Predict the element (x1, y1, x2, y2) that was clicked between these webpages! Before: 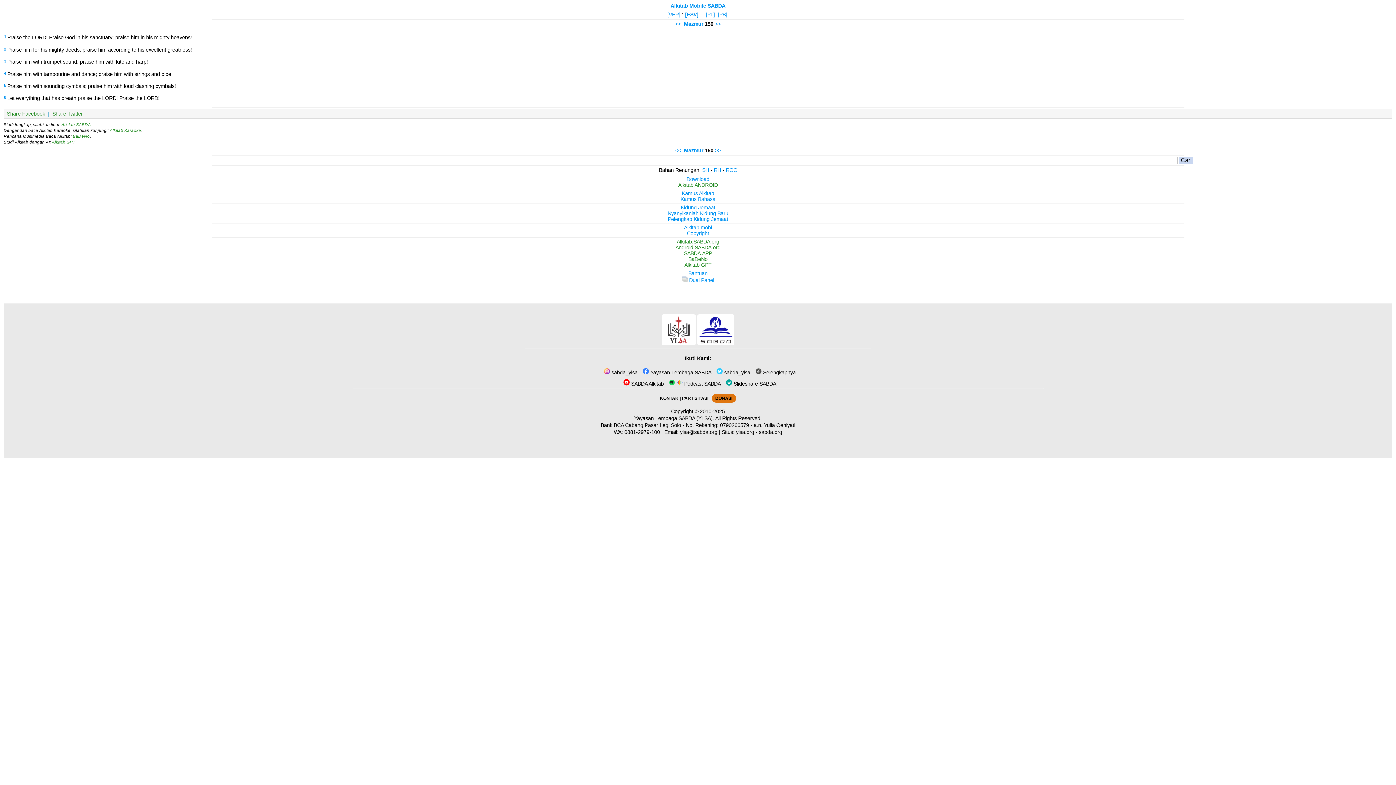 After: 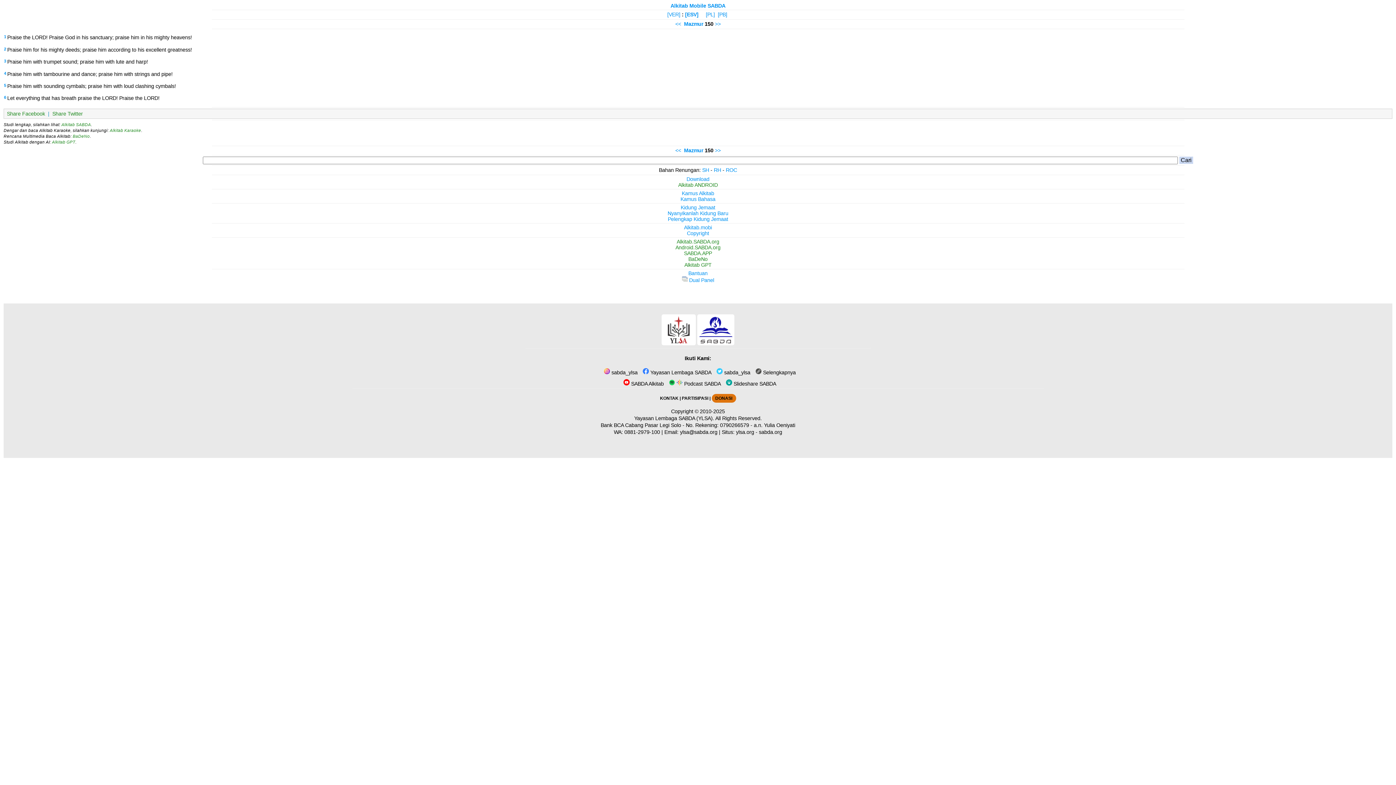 Action: label: Alkitab GPT bbox: (684, 262, 711, 267)